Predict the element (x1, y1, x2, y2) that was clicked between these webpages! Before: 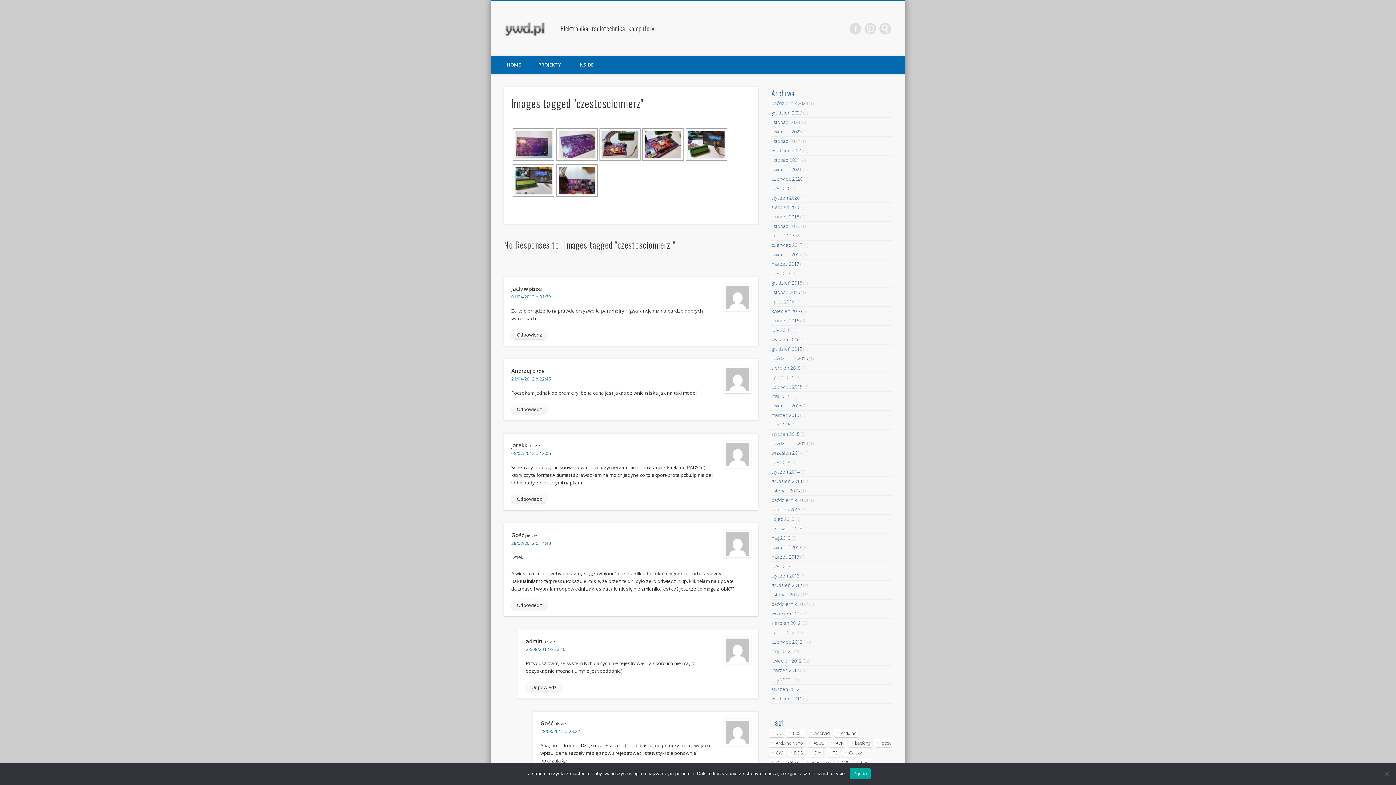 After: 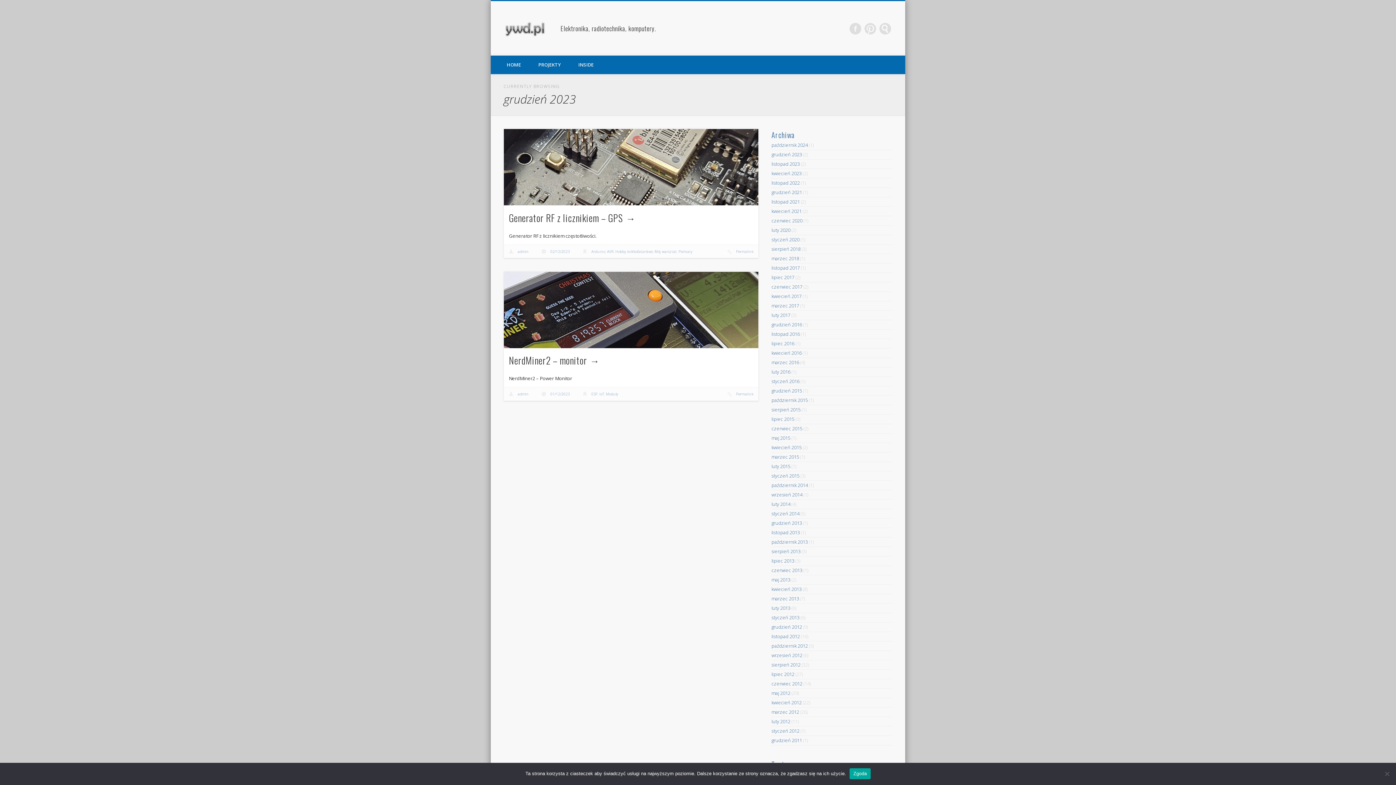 Action: label: grudzień 2023 bbox: (771, 109, 802, 116)